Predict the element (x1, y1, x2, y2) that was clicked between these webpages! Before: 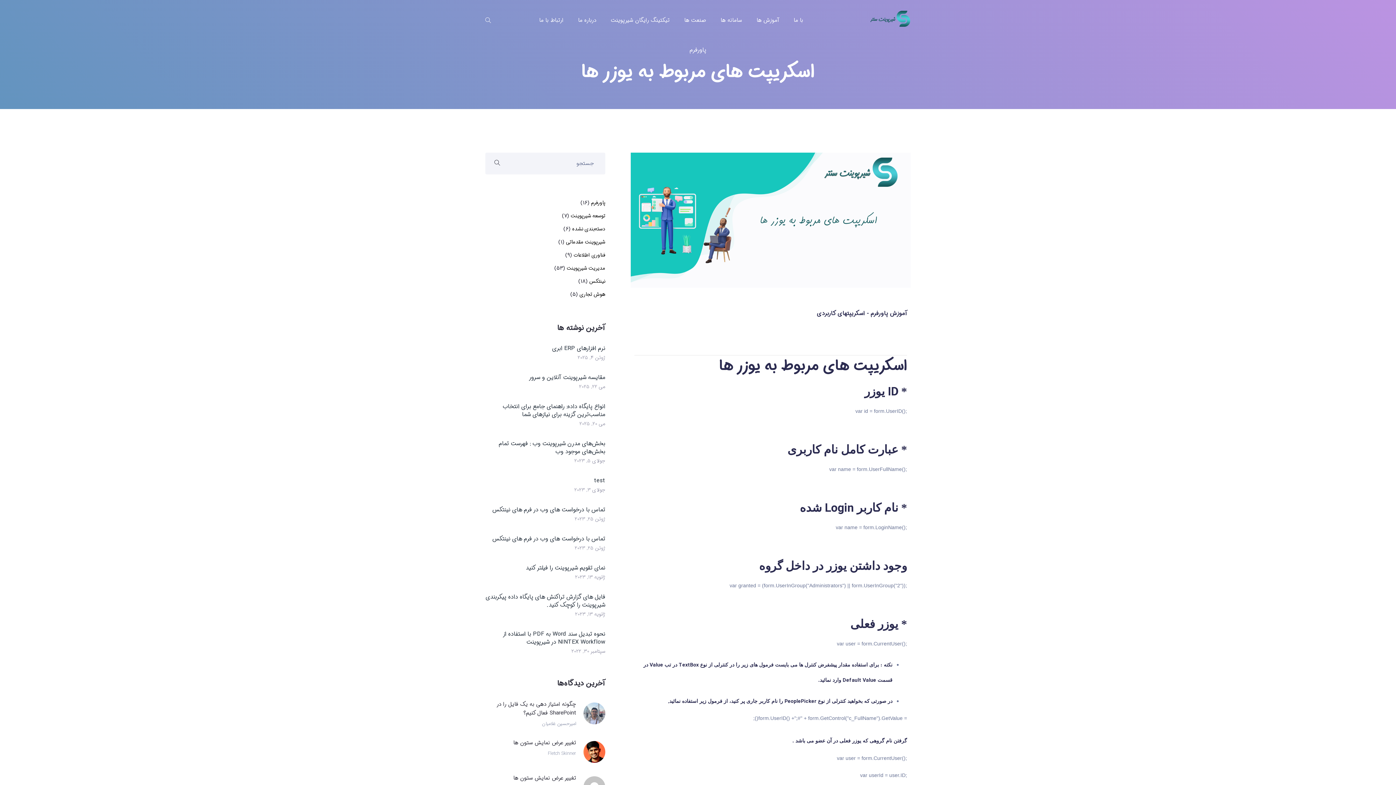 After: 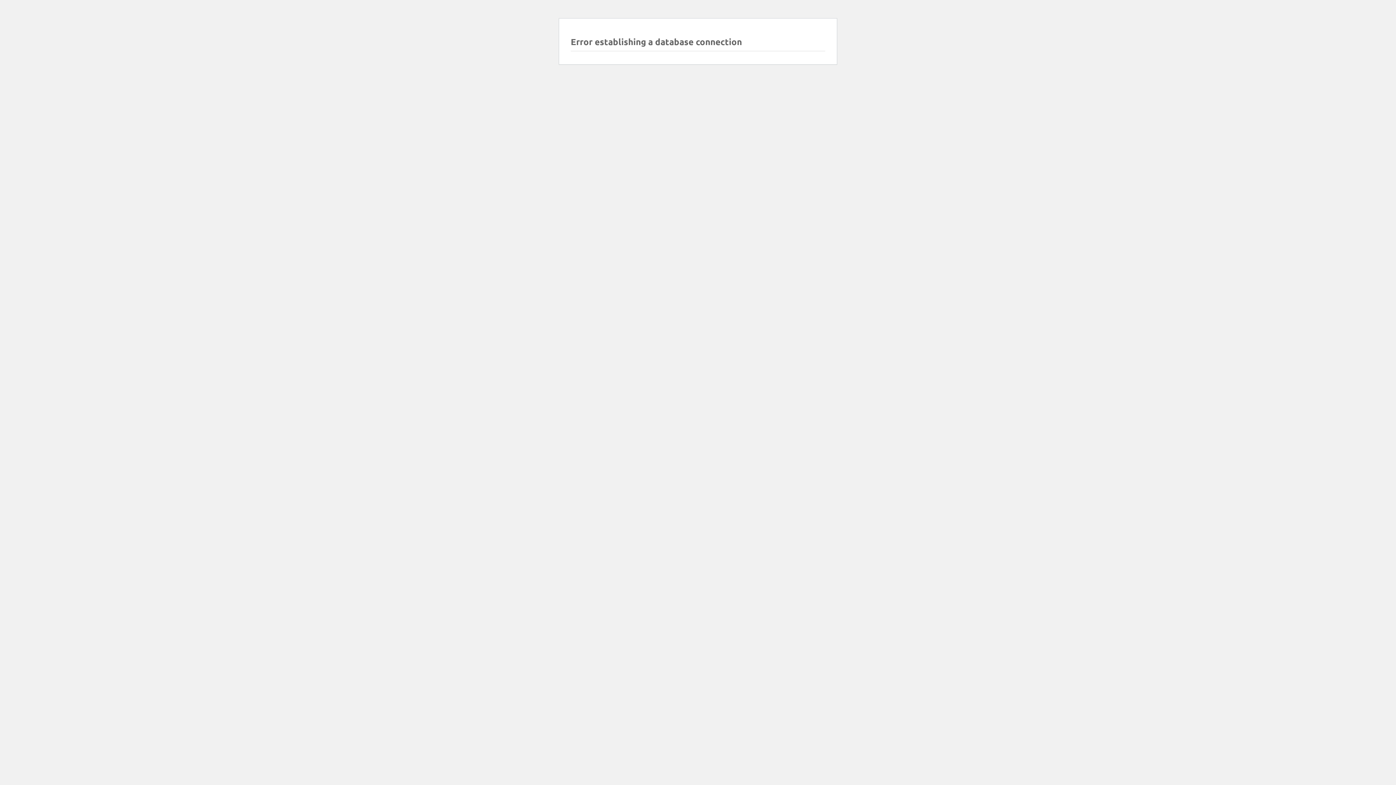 Action: label: نمای تقویم شیرپوینت را فیلتر کنید bbox: (485, 564, 605, 572)